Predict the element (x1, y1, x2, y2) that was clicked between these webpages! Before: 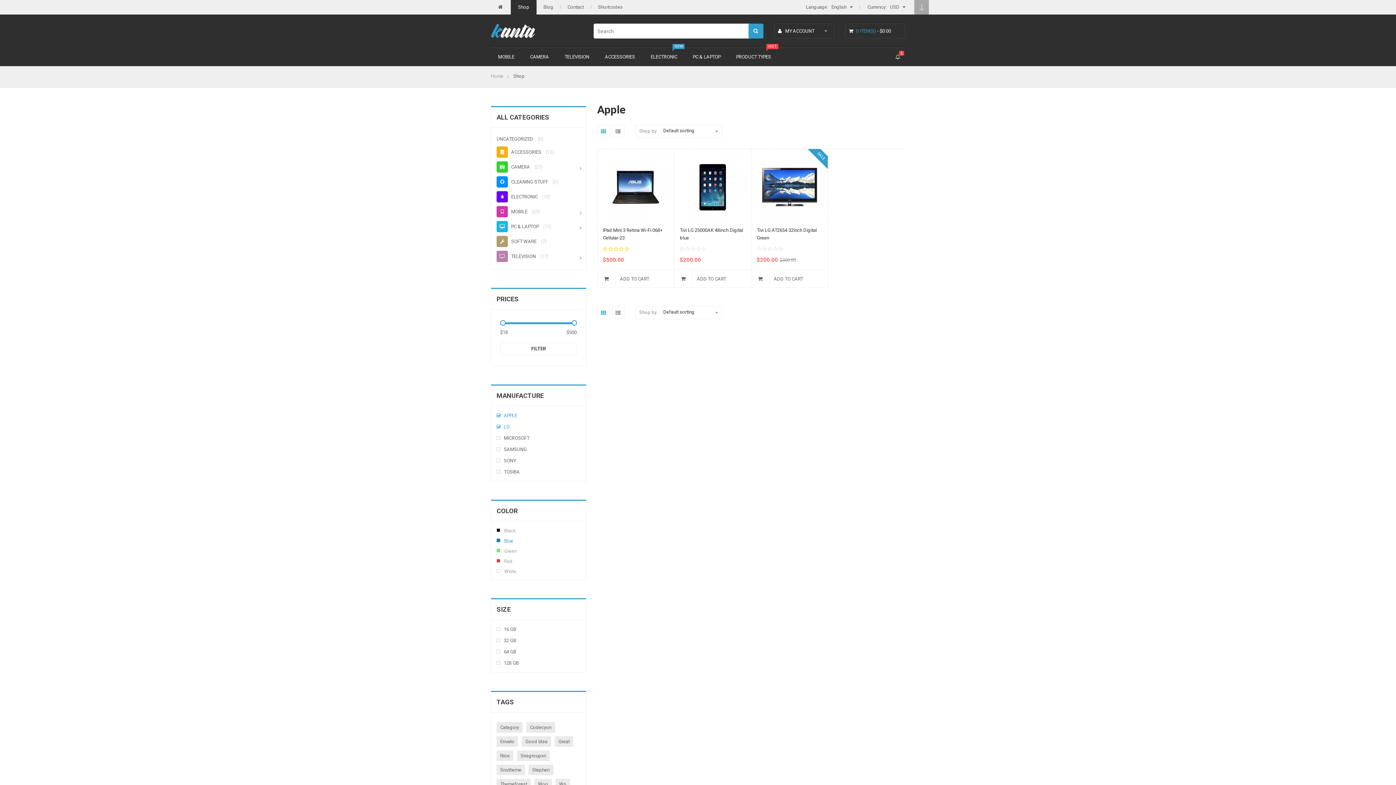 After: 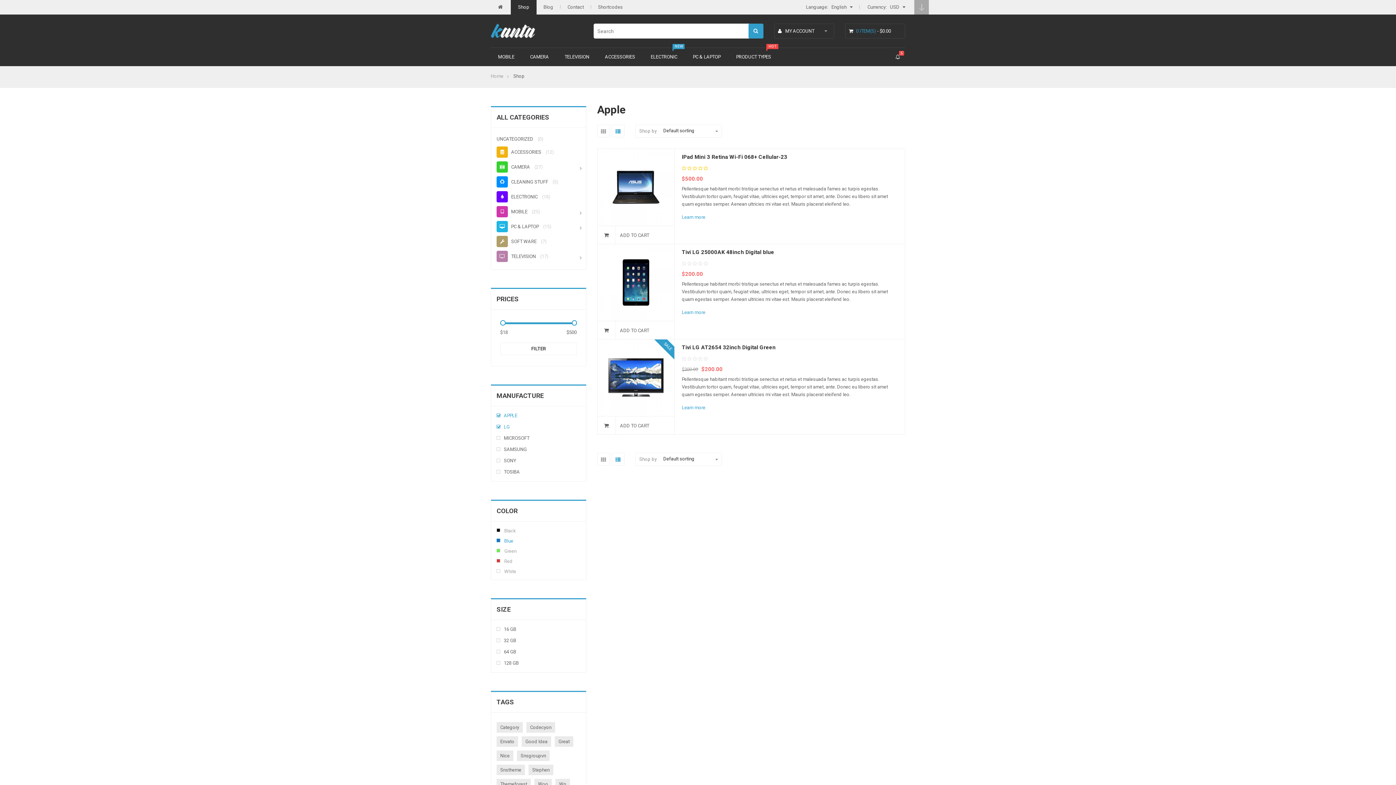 Action: bbox: (611, 124, 624, 137) label:  List